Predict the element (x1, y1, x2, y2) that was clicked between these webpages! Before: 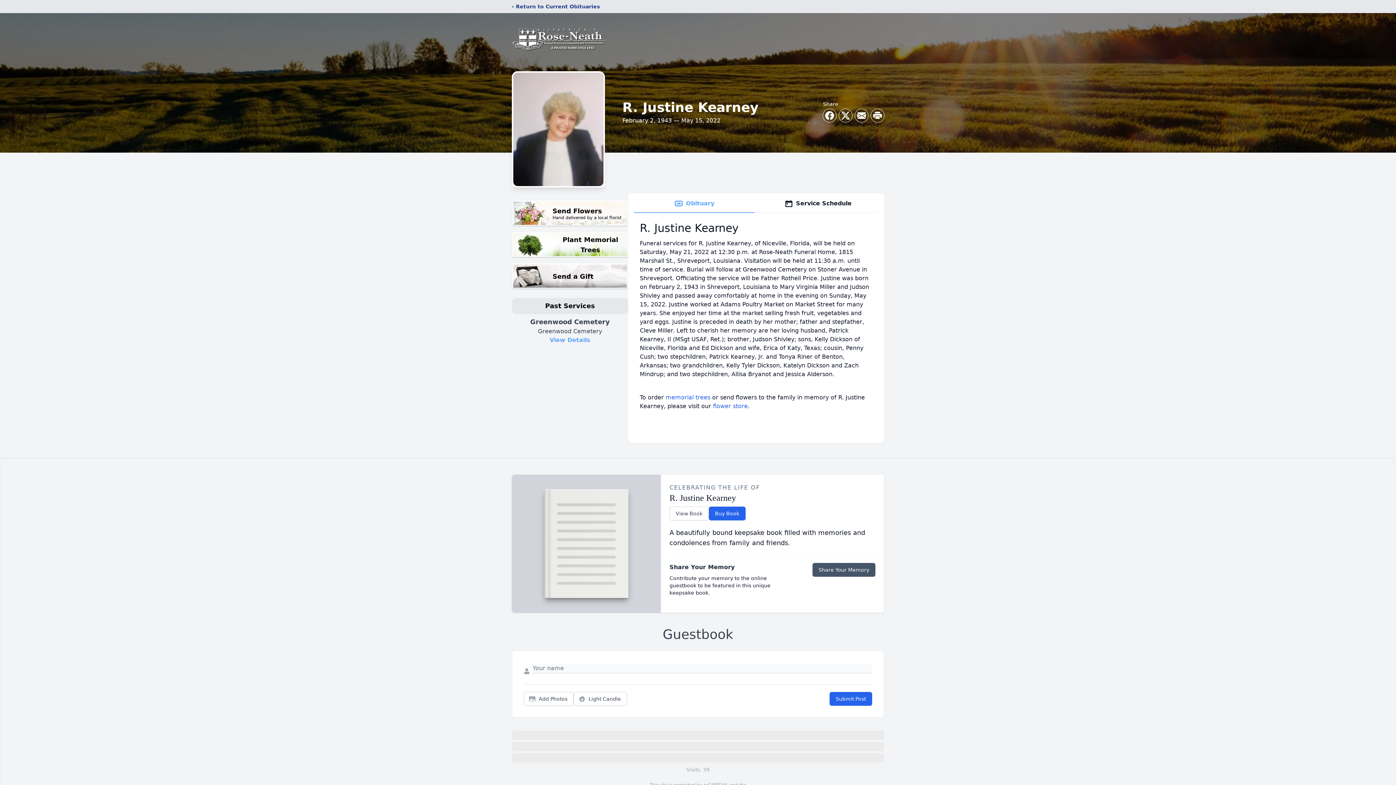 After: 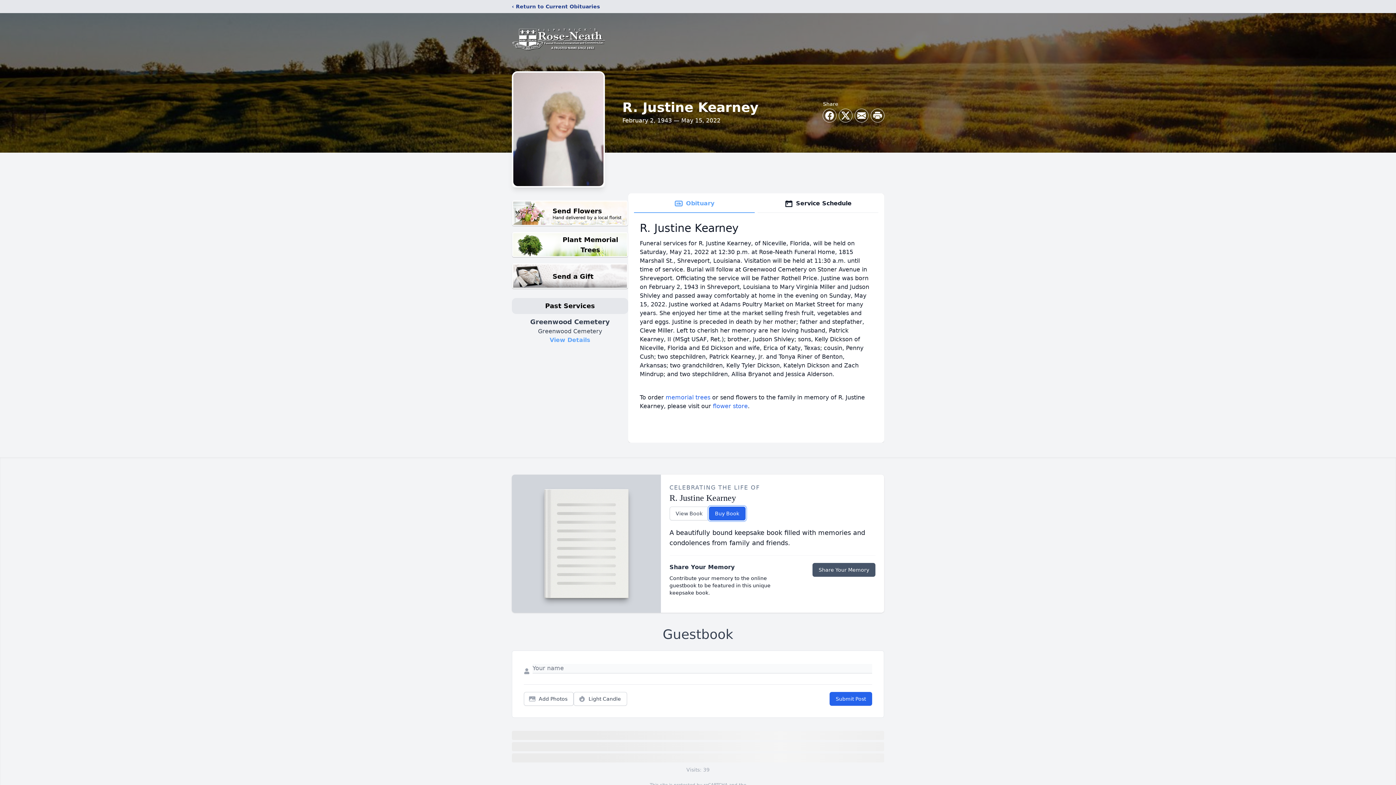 Action: label: Buy Book bbox: (708, 506, 745, 520)